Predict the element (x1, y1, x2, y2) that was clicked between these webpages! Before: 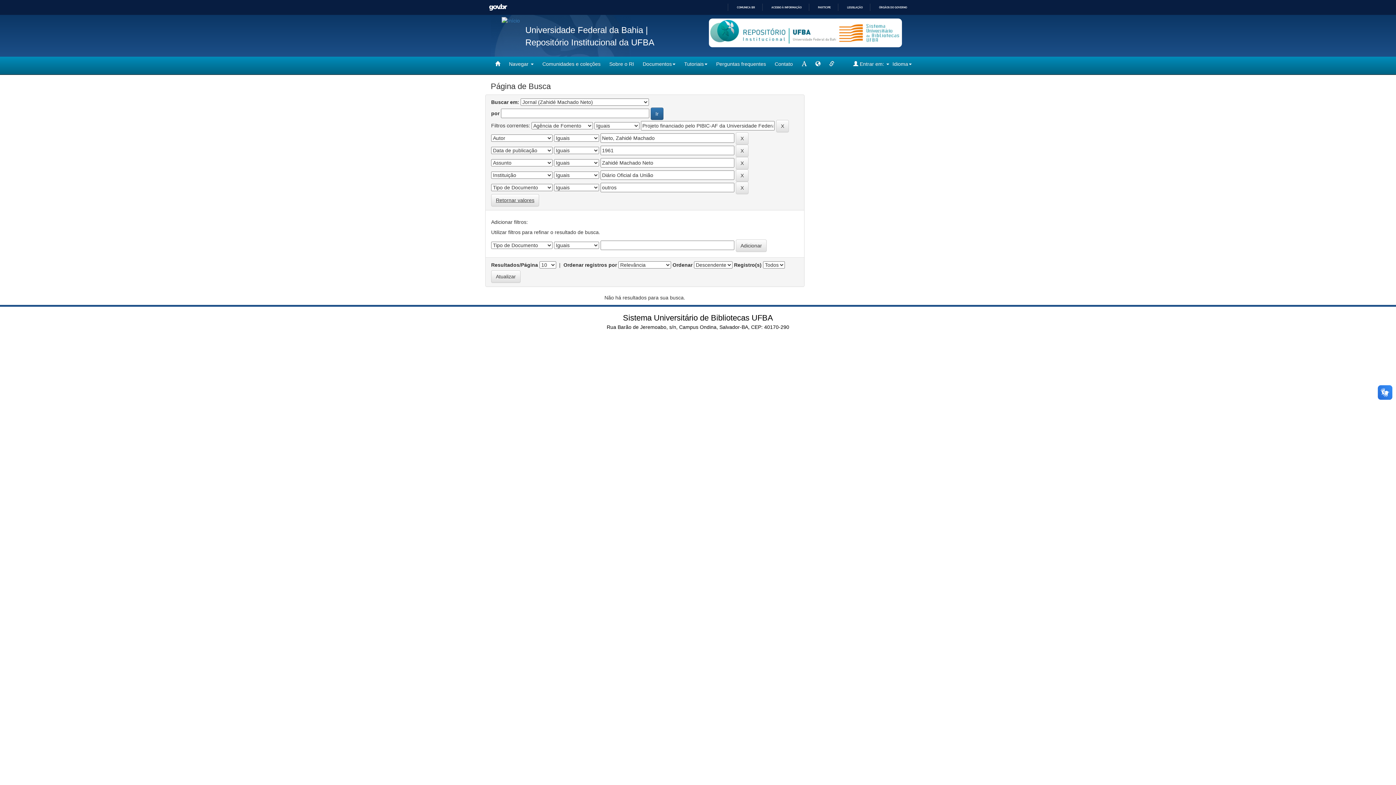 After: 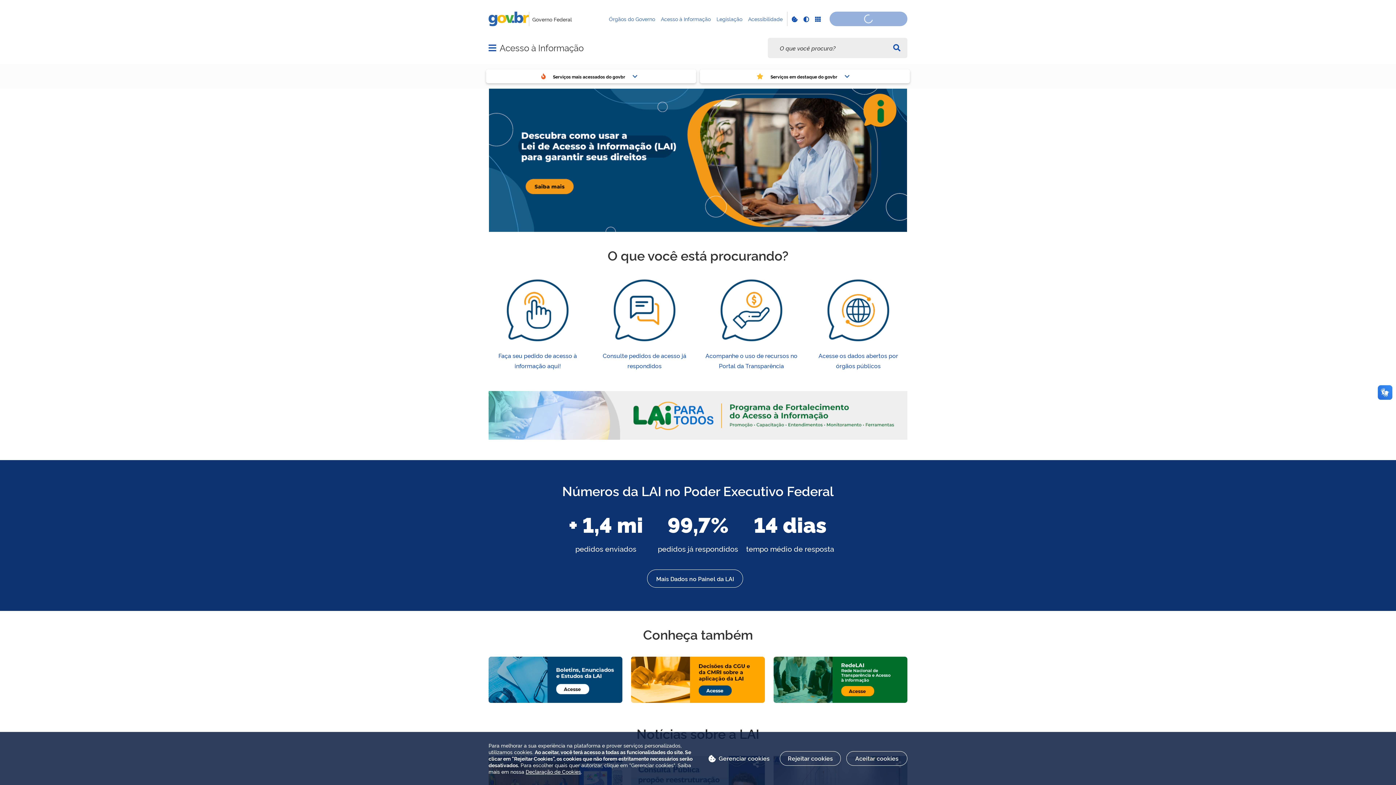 Action: label: ACESSO À INFORMAÇÃO bbox: (765, 5, 801, 9)